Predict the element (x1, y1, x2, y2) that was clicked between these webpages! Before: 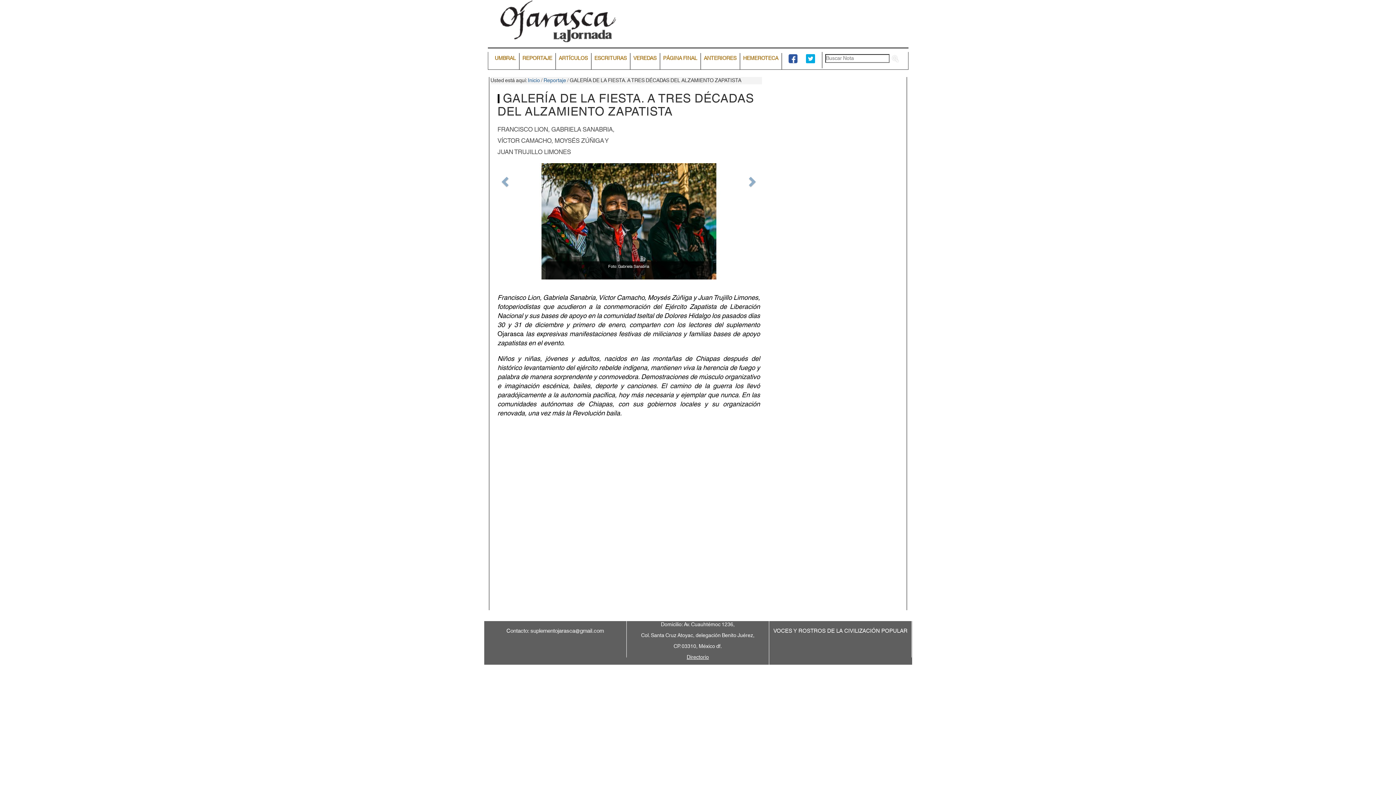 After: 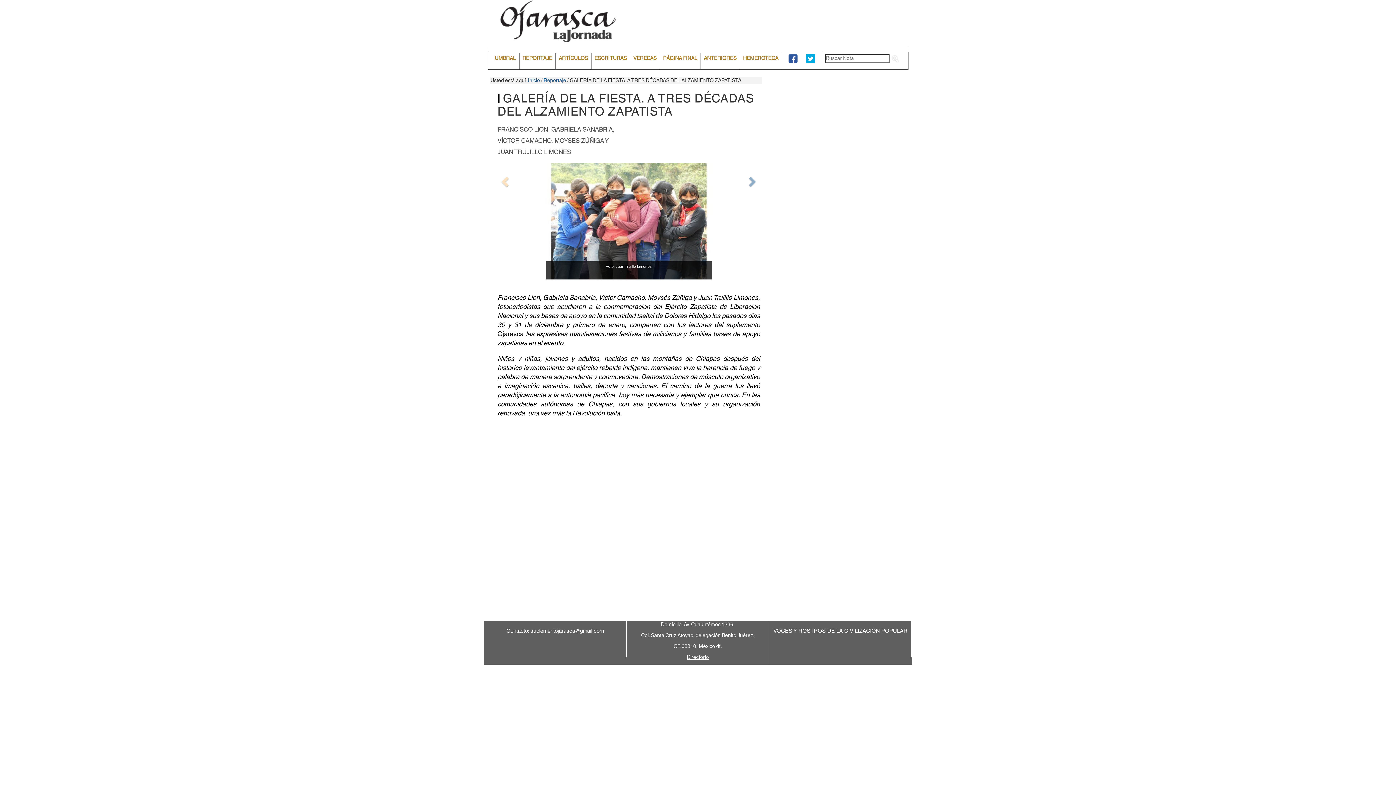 Action: bbox: (490, 160, 518, 197) label: Previous